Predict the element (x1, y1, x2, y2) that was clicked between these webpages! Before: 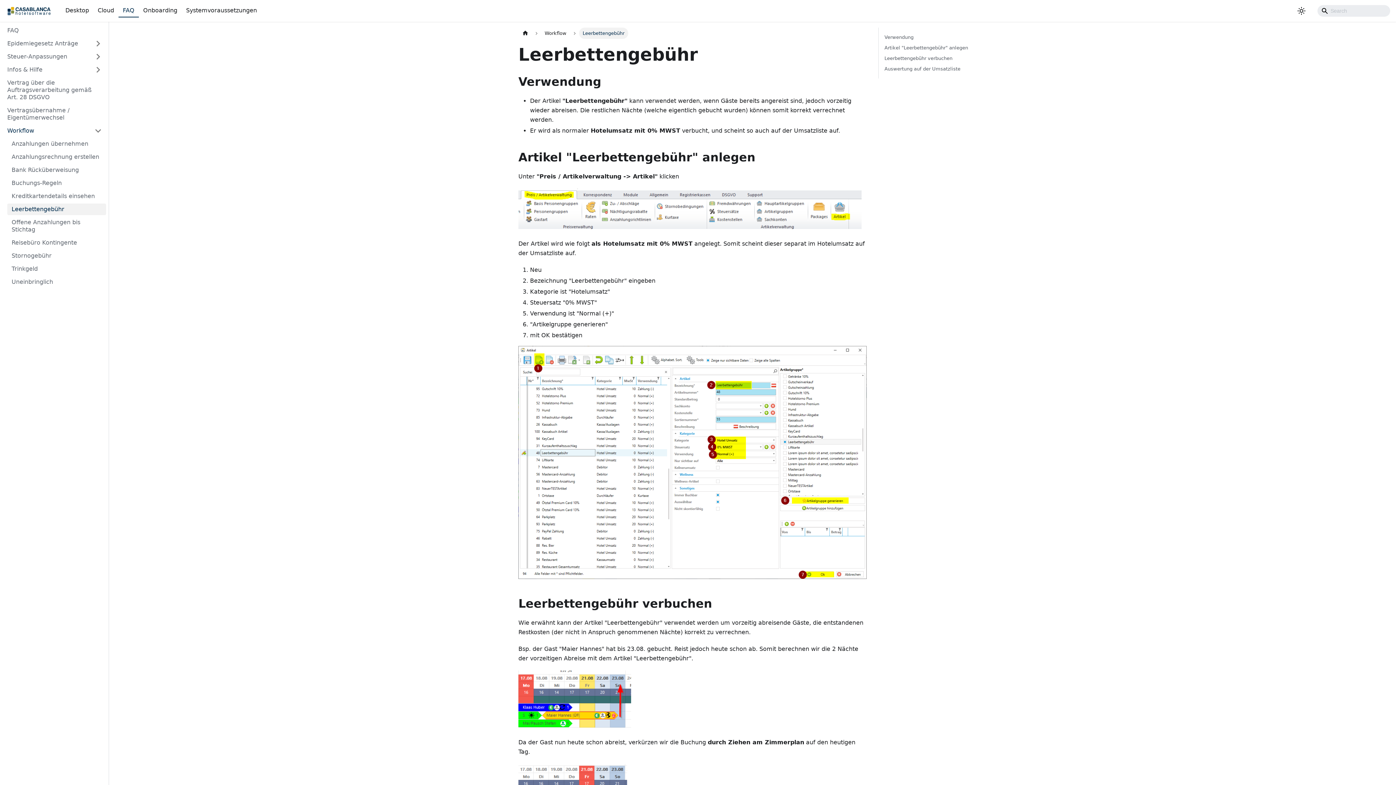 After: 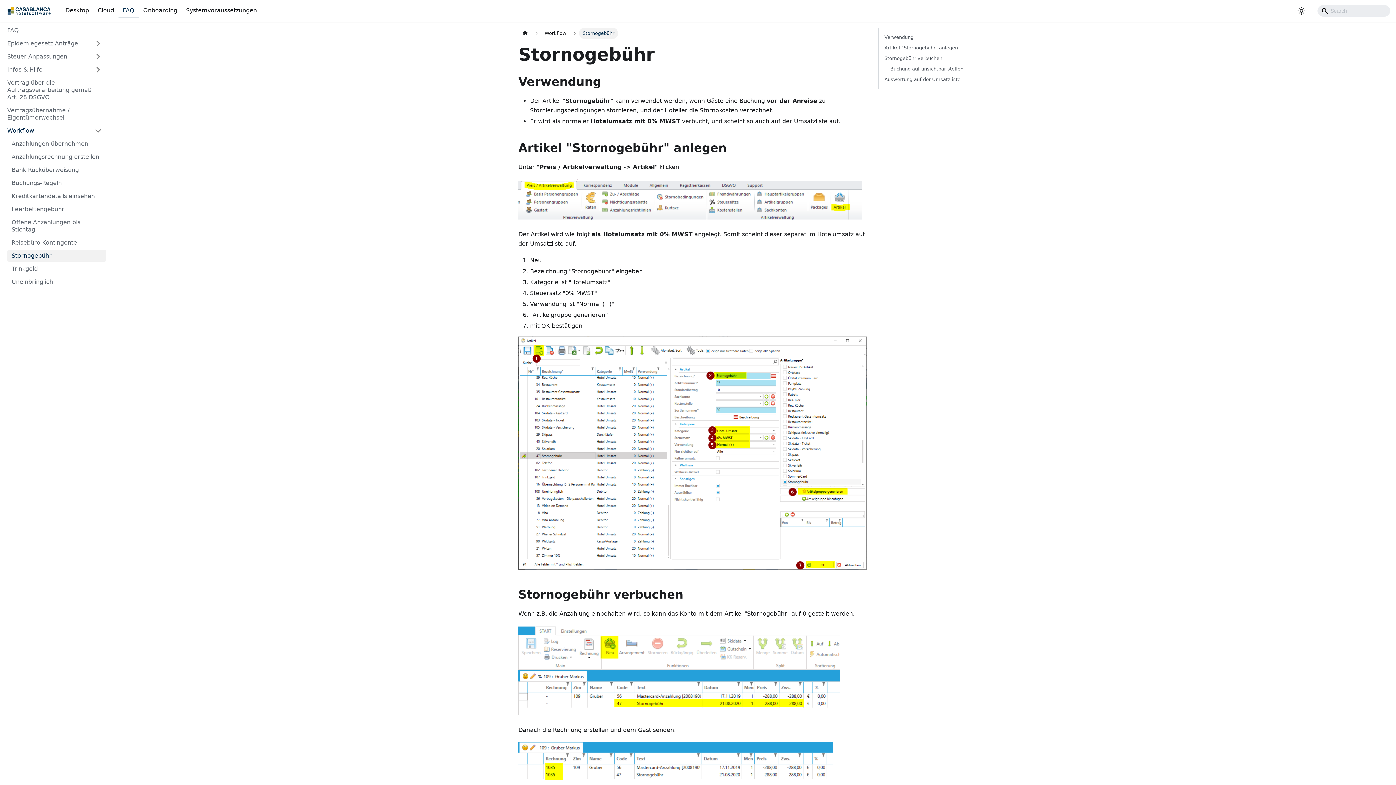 Action: label: Stornogebühr bbox: (7, 250, 106, 261)